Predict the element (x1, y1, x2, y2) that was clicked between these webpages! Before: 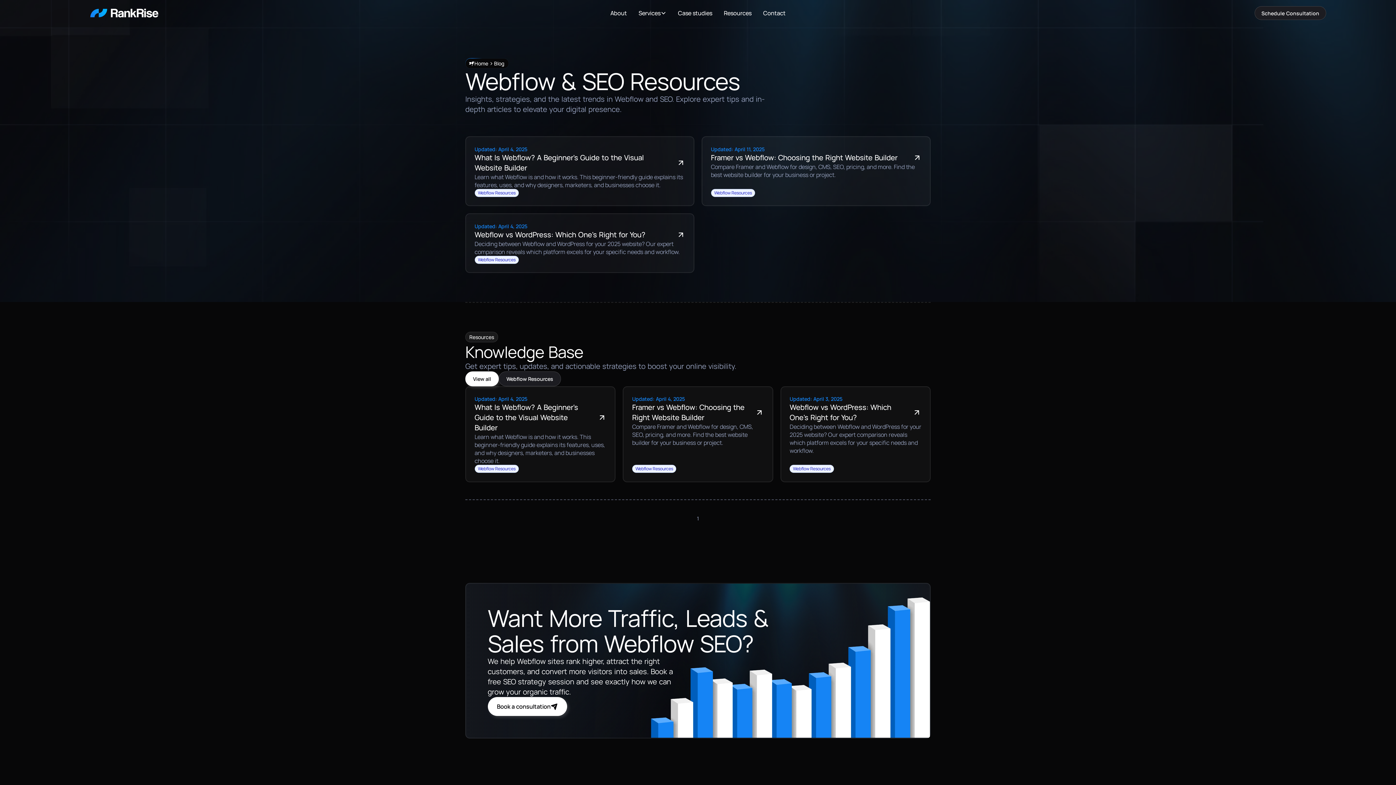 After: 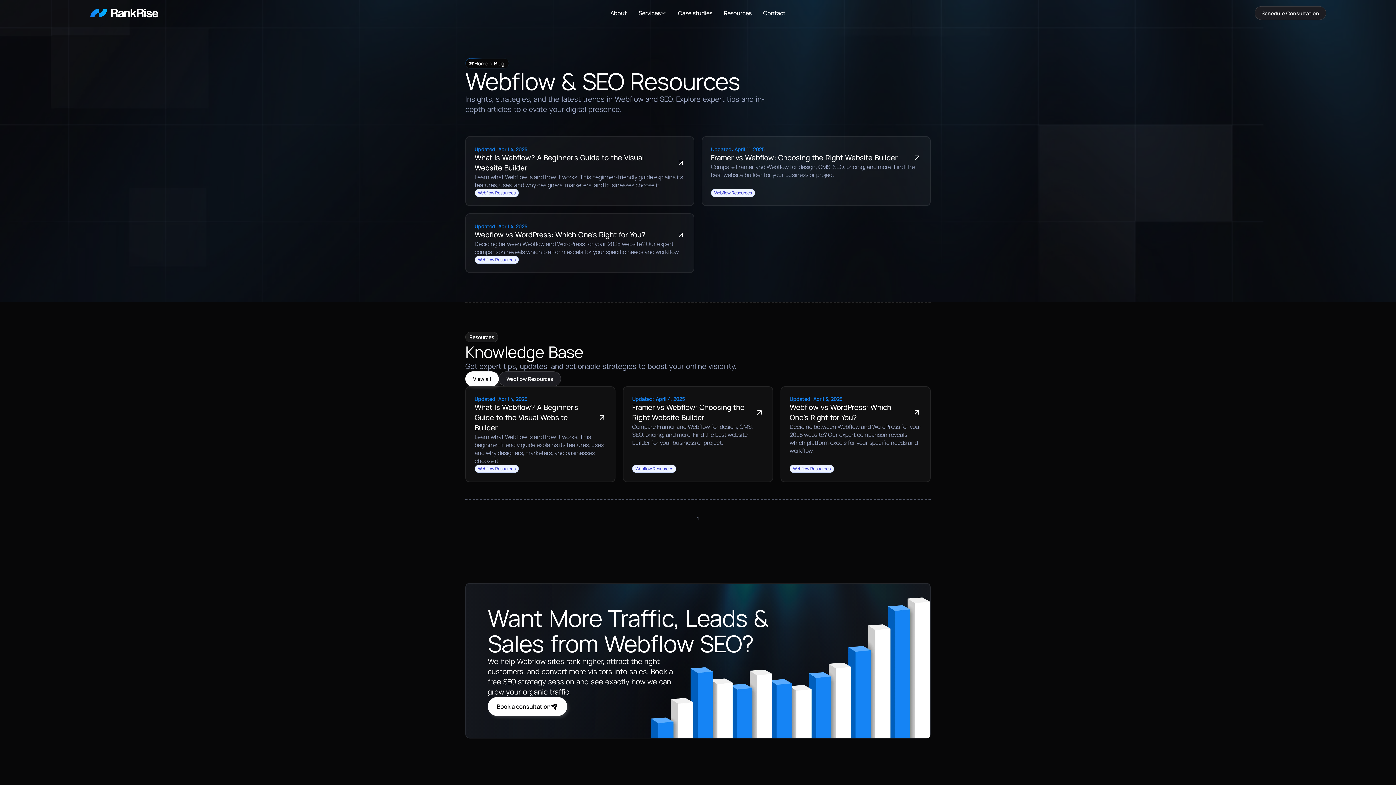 Action: label: Resources bbox: (718, 6, 757, 20)